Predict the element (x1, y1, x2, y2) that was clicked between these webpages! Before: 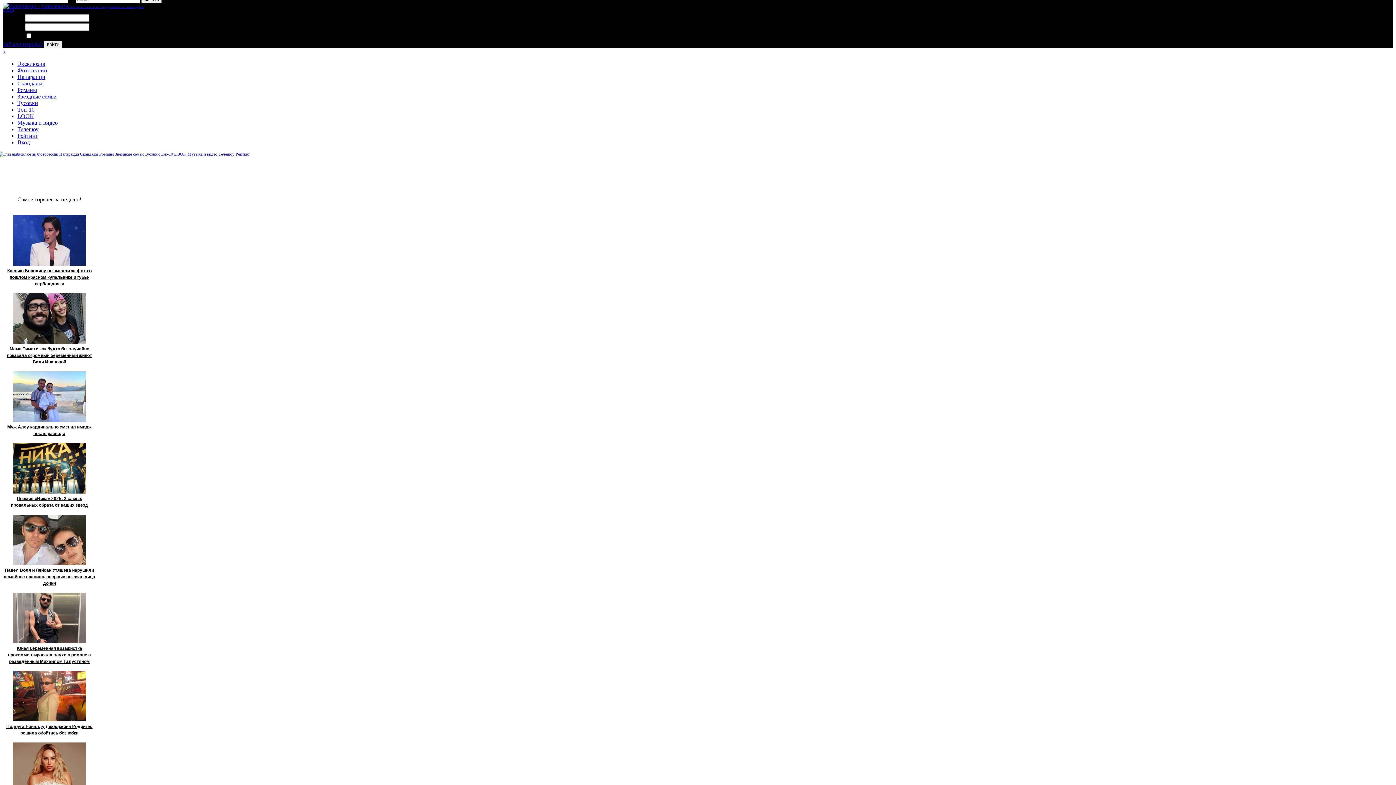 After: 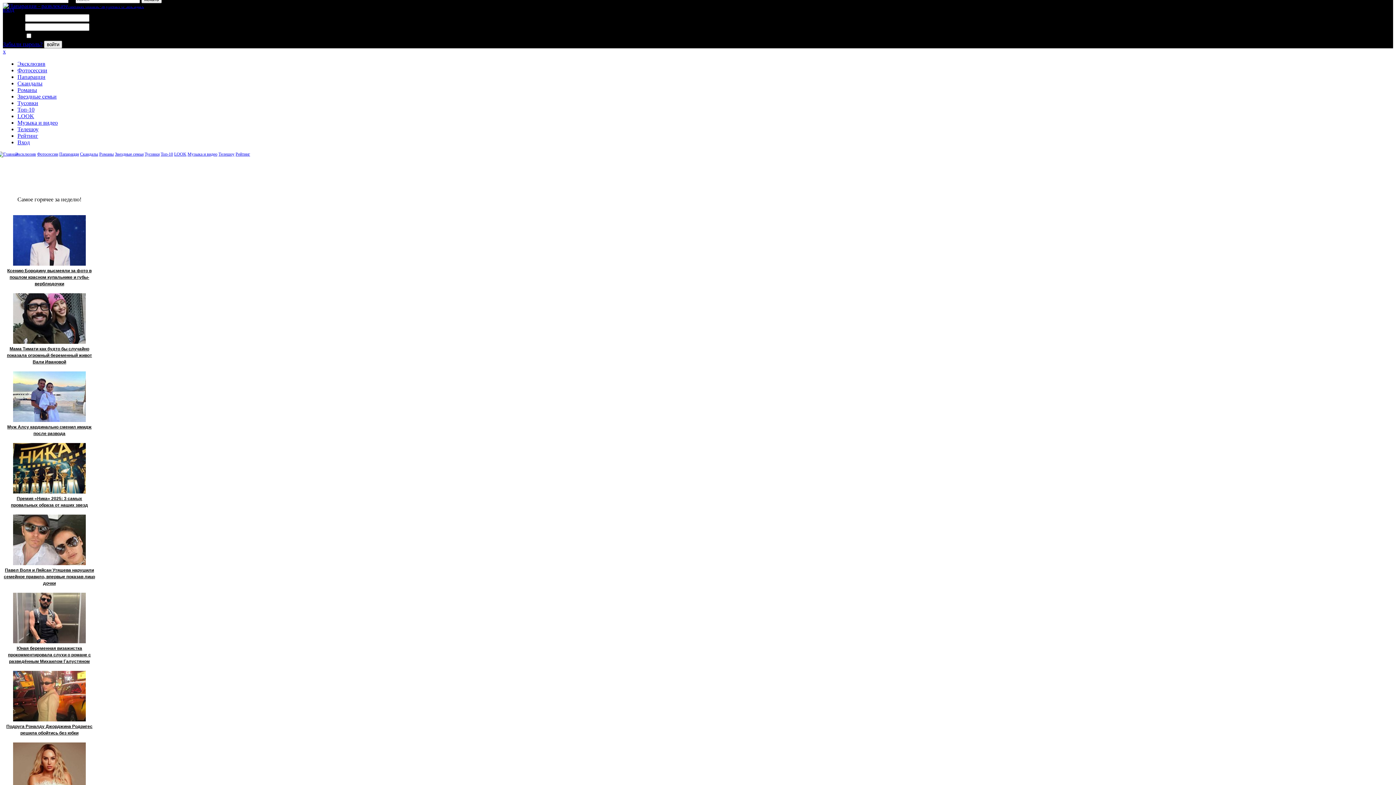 Action: bbox: (114, 151, 143, 156) label: Звездные семьи